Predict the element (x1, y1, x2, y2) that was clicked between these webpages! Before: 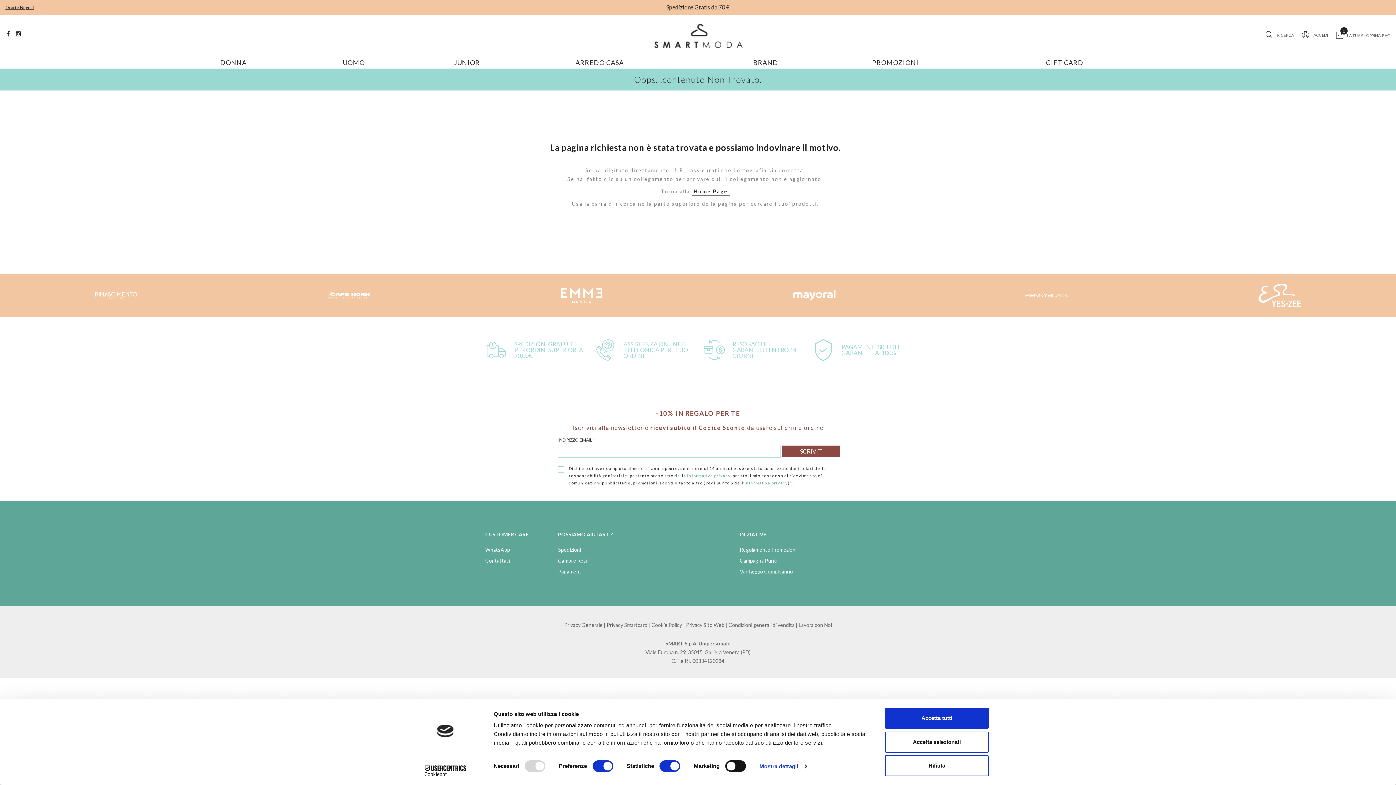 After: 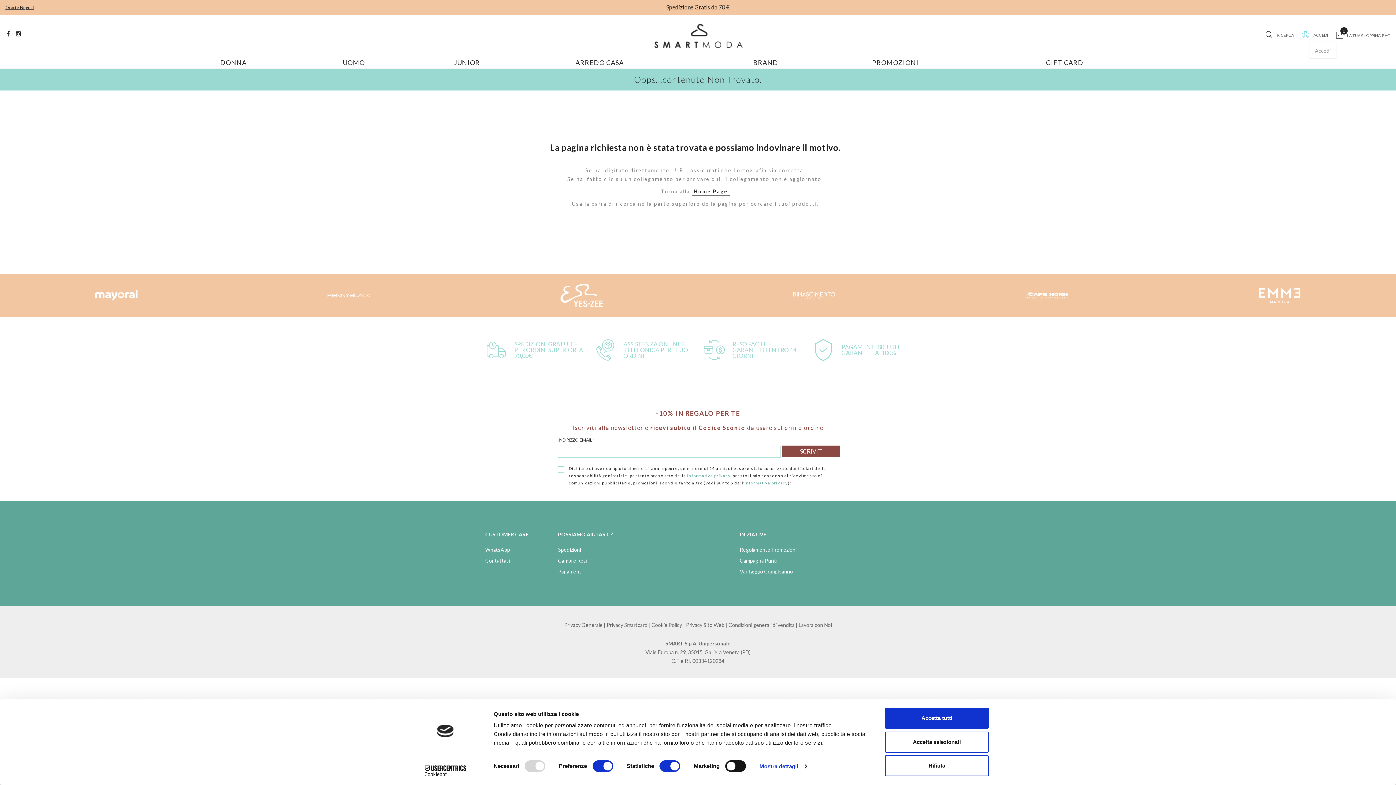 Action: label:  ACCEDI bbox: (1301, 30, 1328, 39)